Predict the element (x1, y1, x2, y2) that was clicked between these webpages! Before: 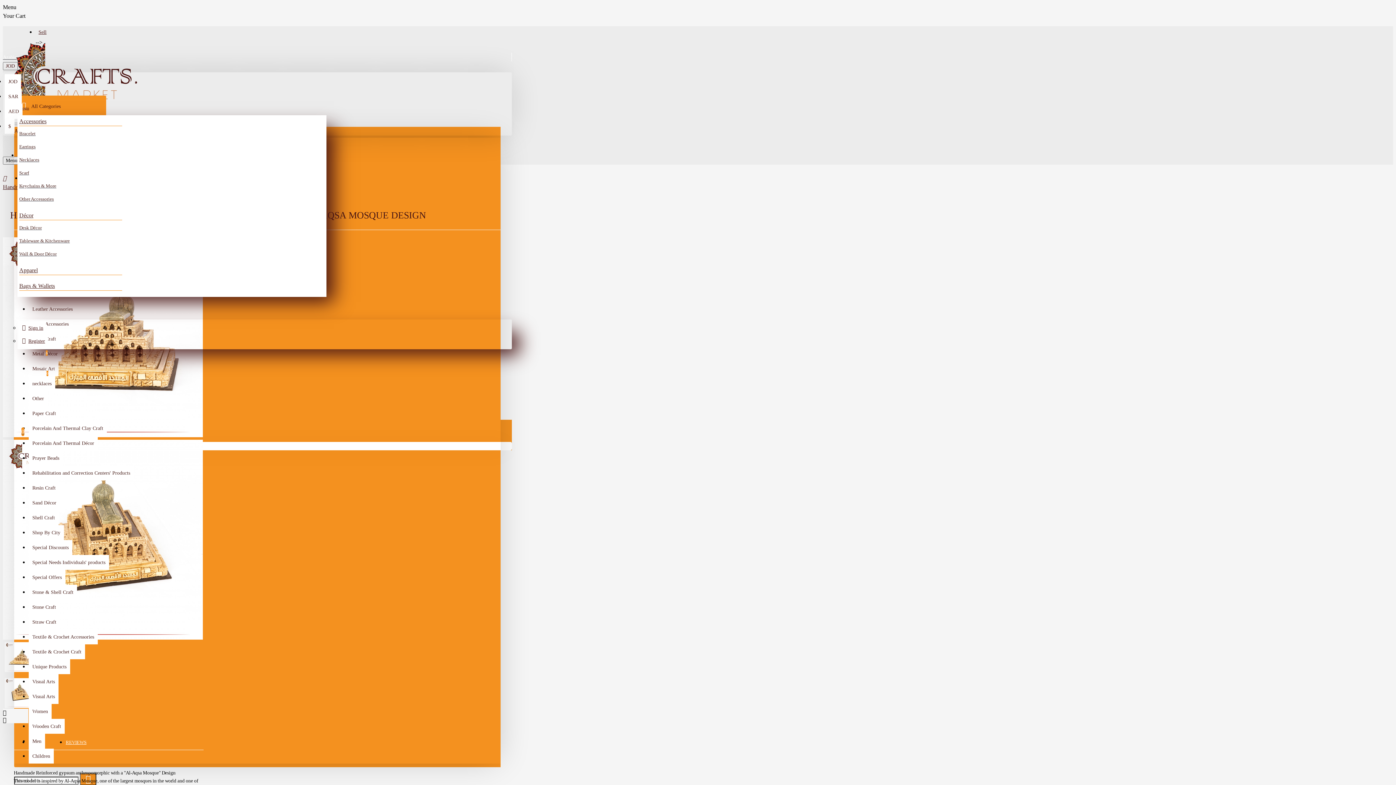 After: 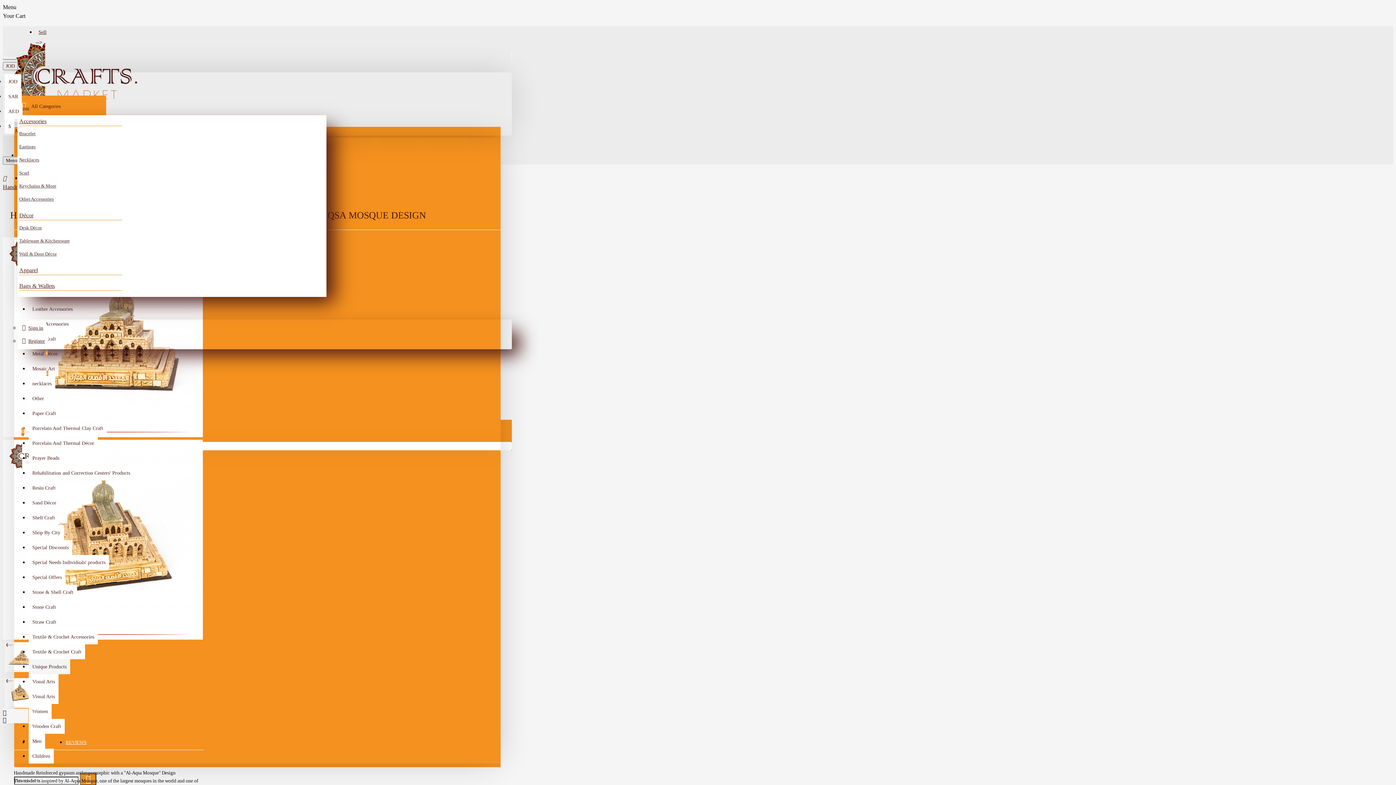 Action: bbox: (28, 659, 70, 674) label: Unique Products